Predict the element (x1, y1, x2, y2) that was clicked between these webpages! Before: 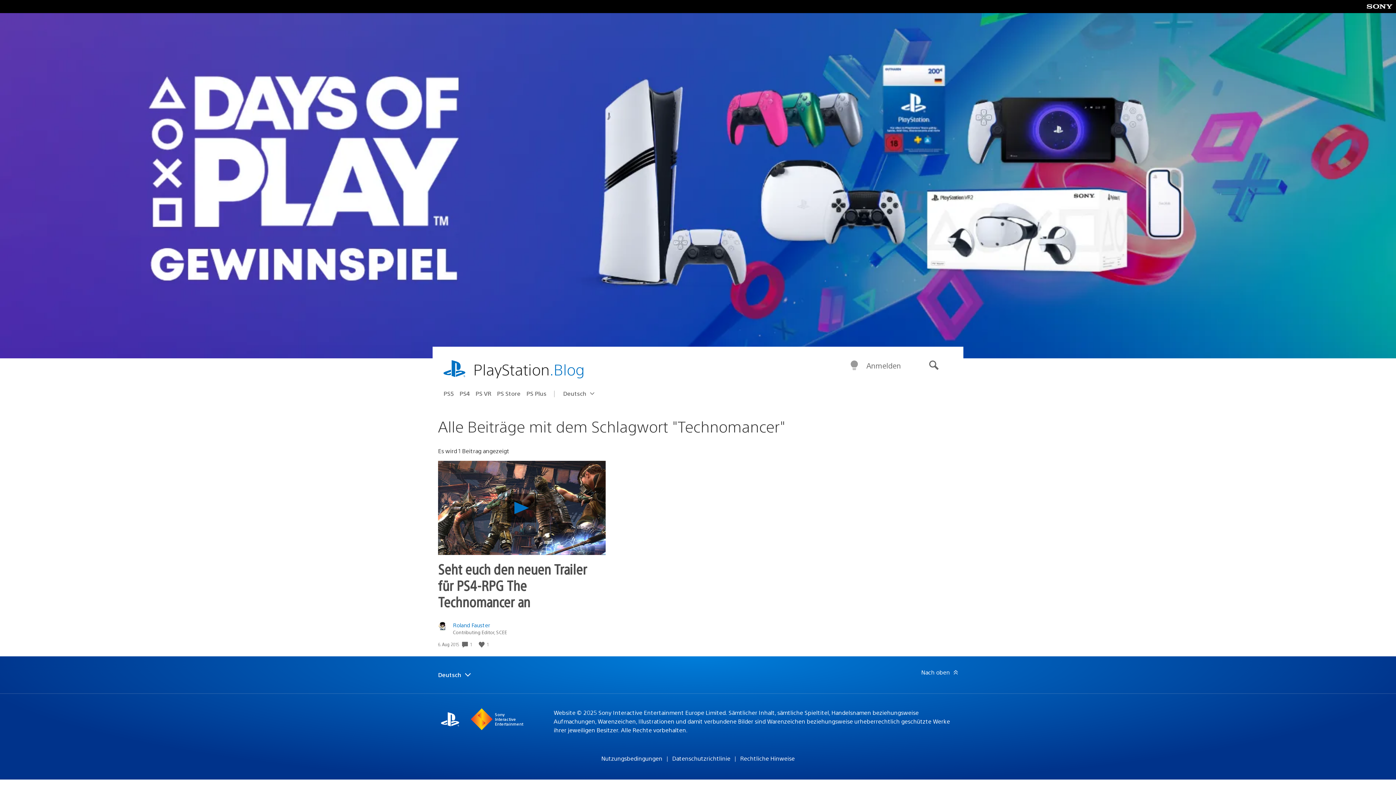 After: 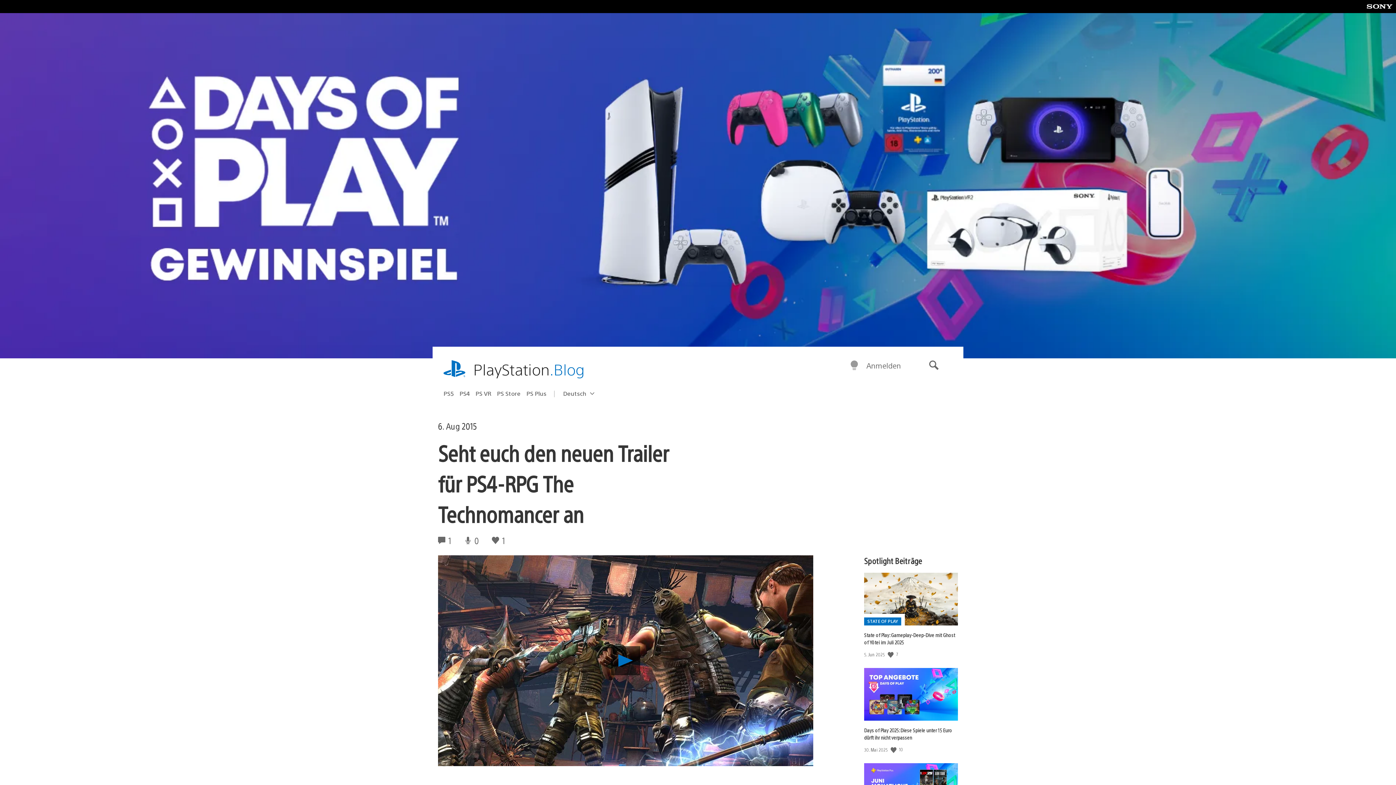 Action: label: Seht euch den neuen Trailer für PS4-RPG The Technomancer an bbox: (438, 560, 587, 610)